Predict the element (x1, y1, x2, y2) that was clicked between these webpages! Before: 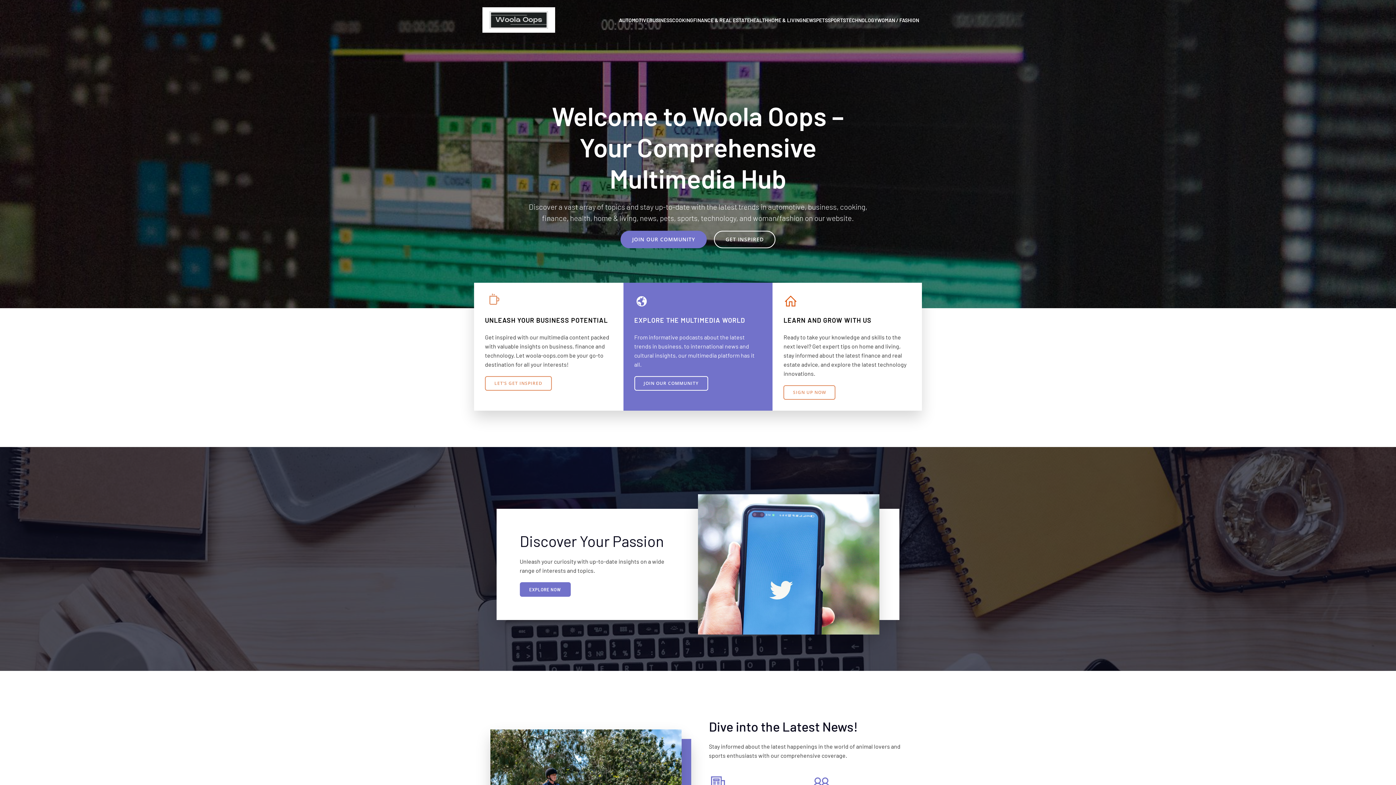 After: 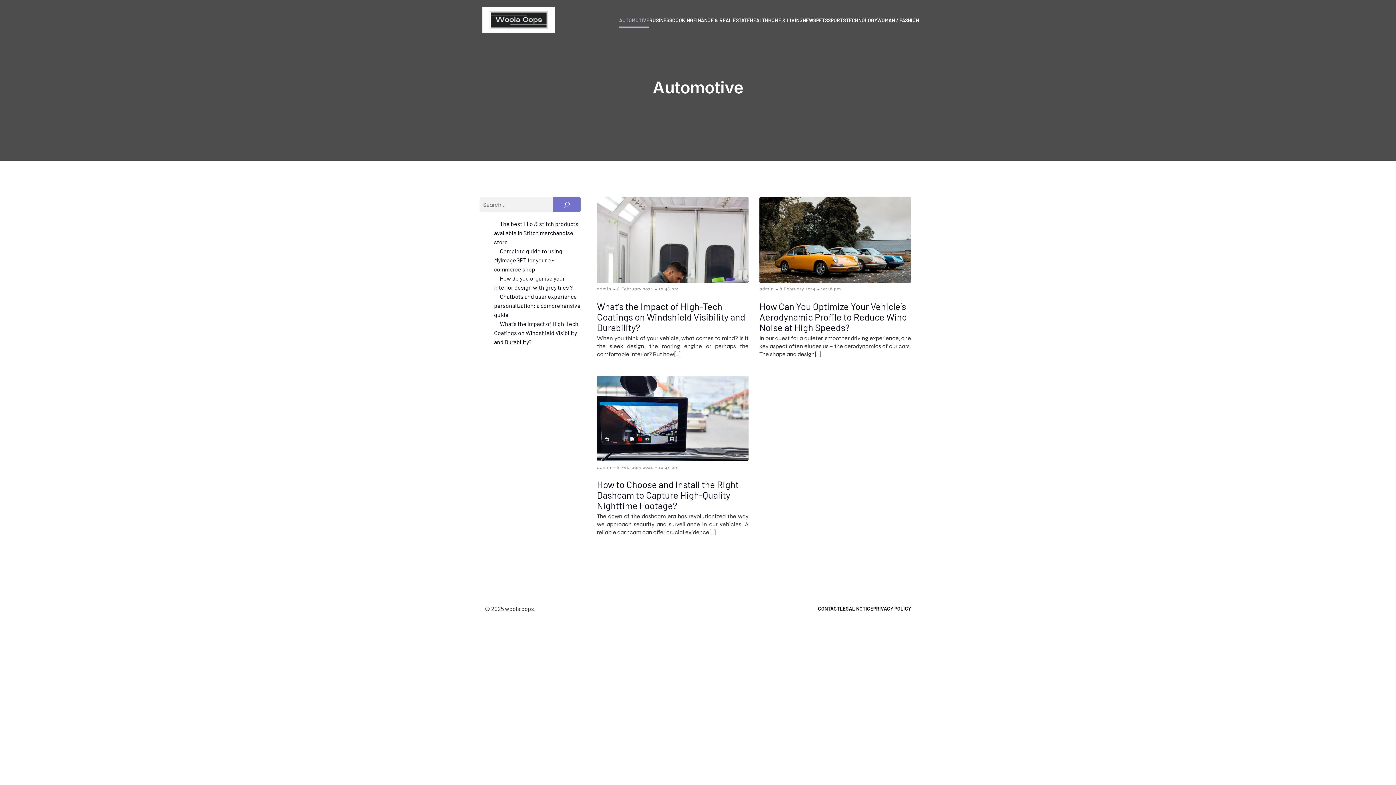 Action: bbox: (619, 12, 649, 27) label: AUTOMOTIVE